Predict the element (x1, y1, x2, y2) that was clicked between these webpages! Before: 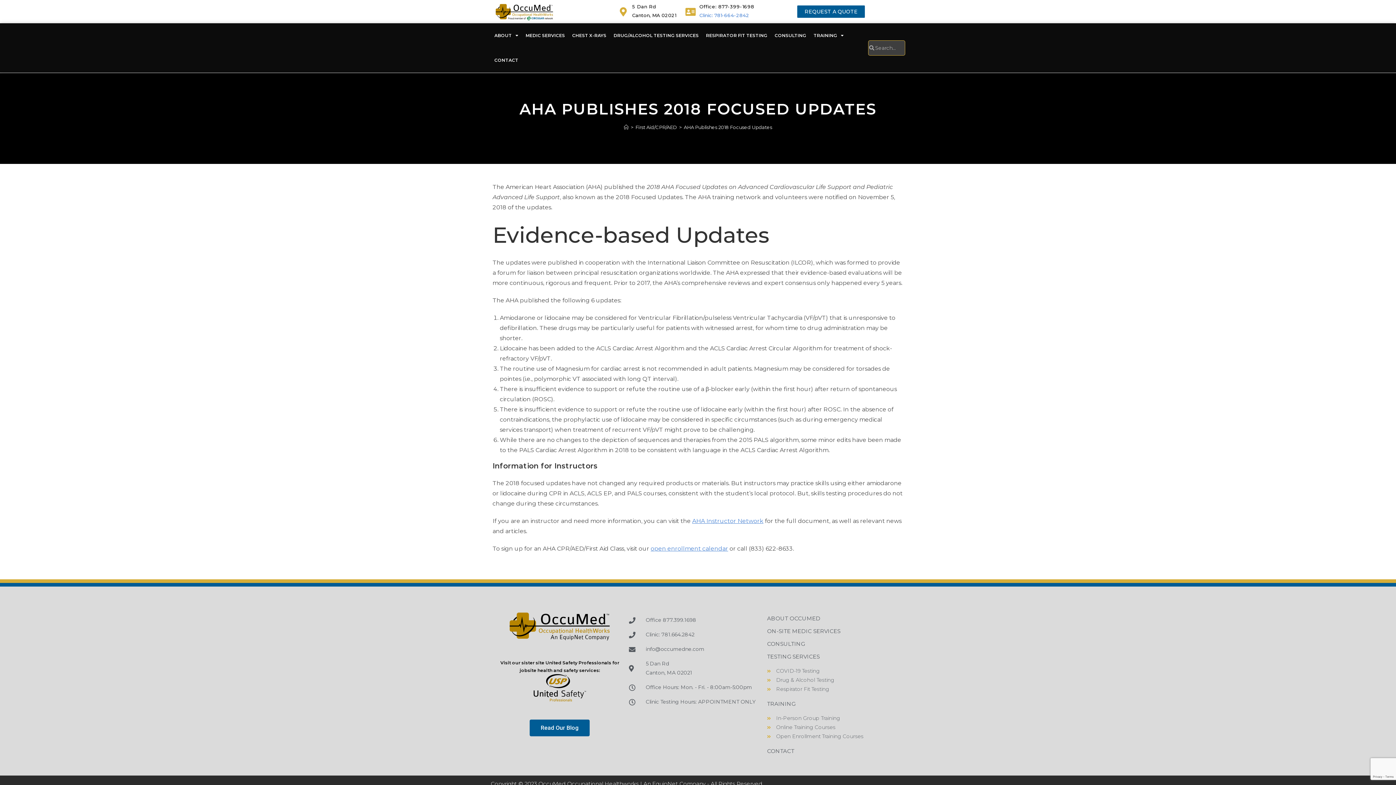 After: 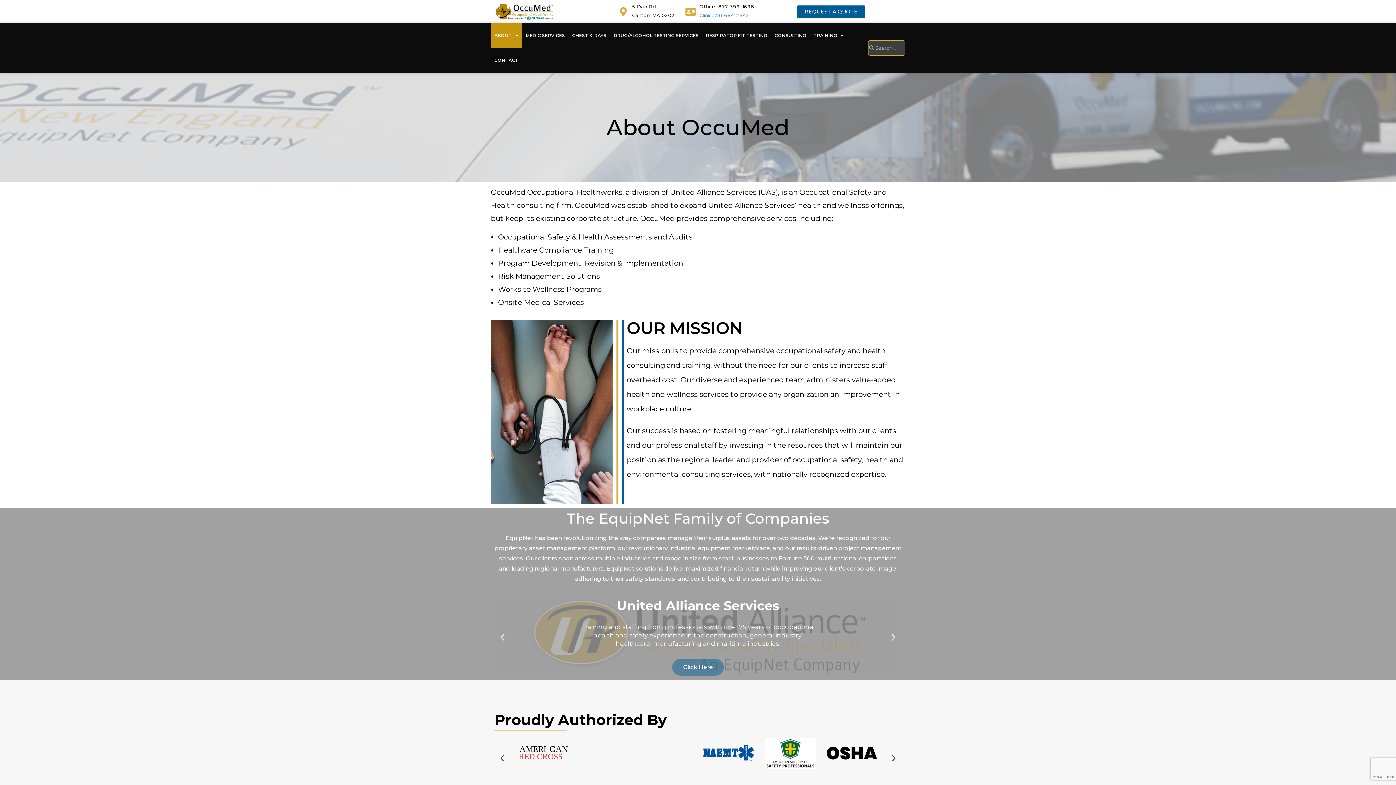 Action: label: ABOUT OCCUMED bbox: (767, 615, 820, 622)